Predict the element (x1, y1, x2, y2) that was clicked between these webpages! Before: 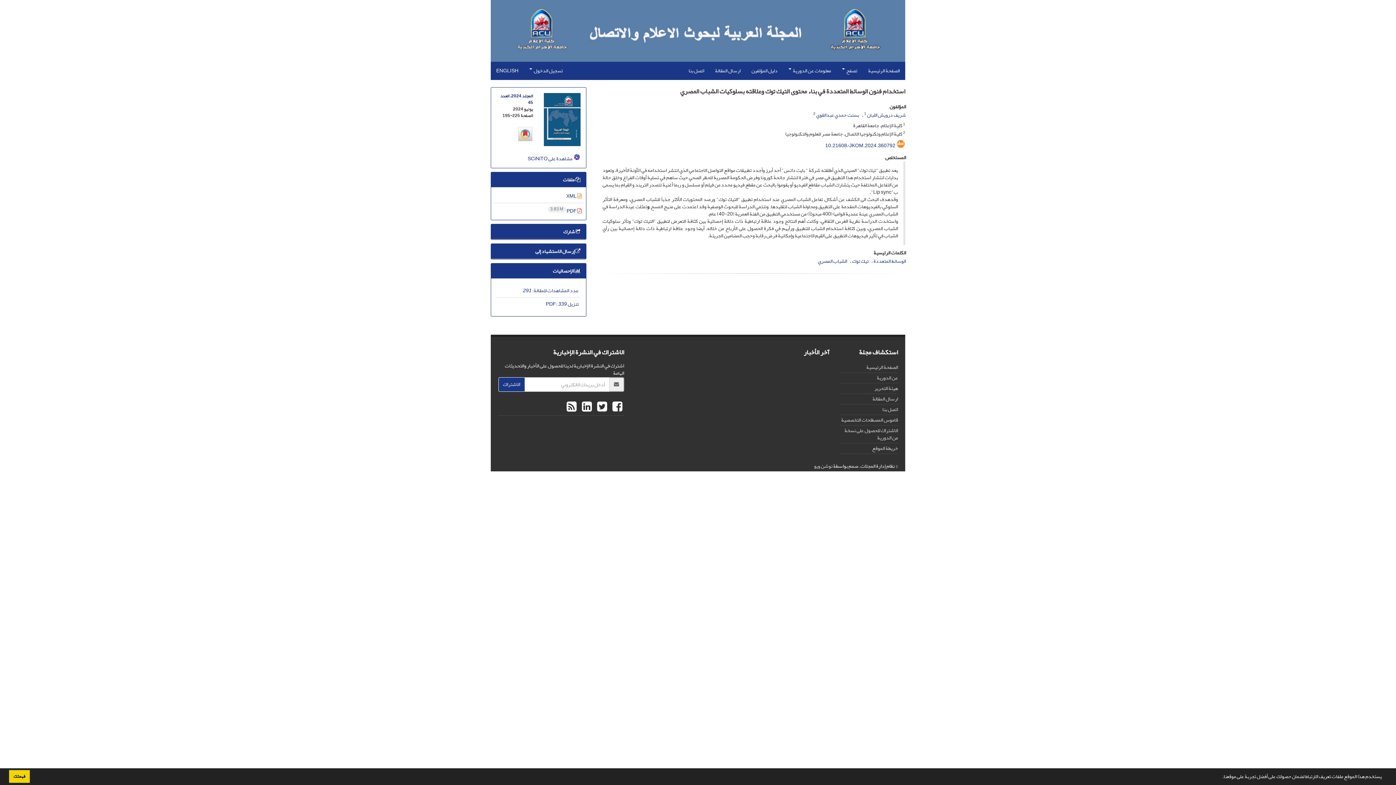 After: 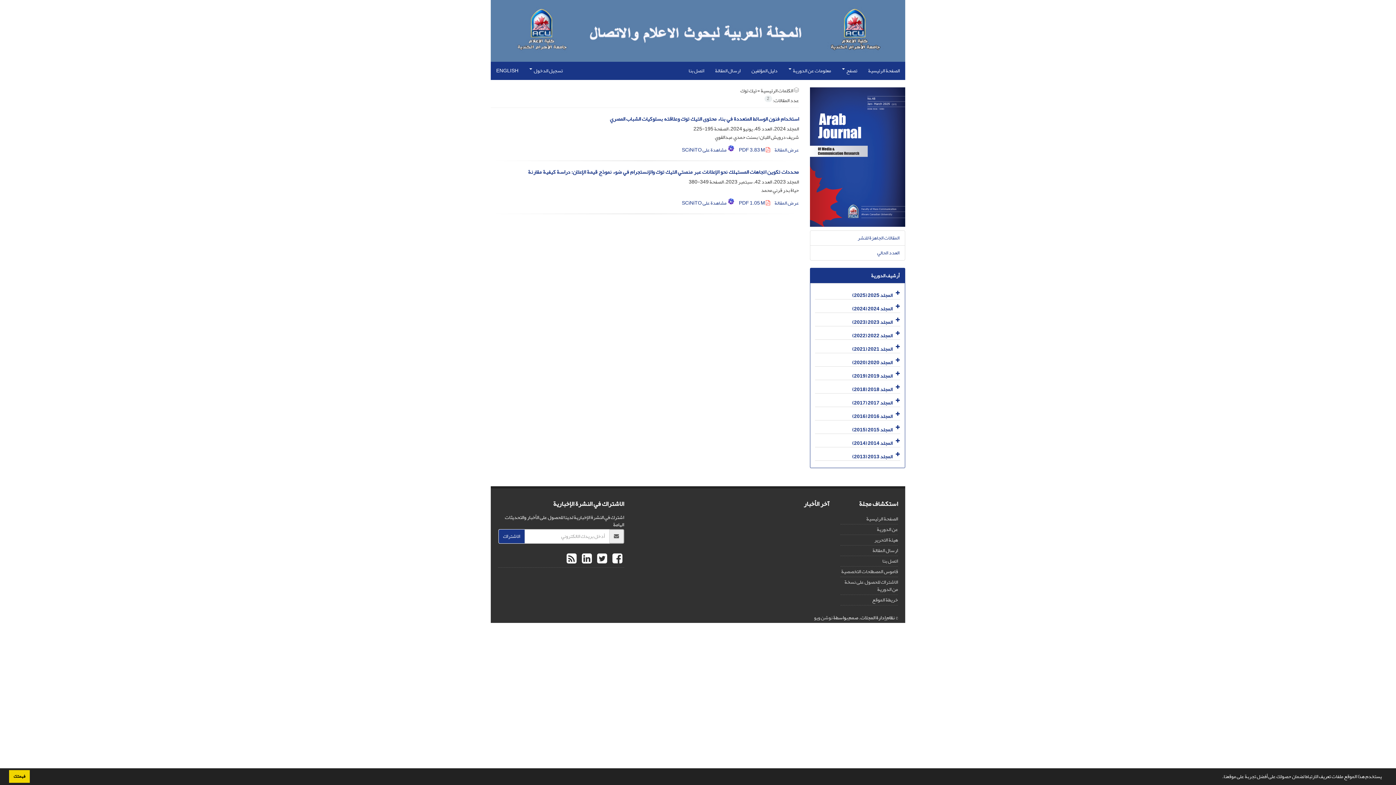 Action: bbox: (852, 256, 868, 266) label: تيك توك